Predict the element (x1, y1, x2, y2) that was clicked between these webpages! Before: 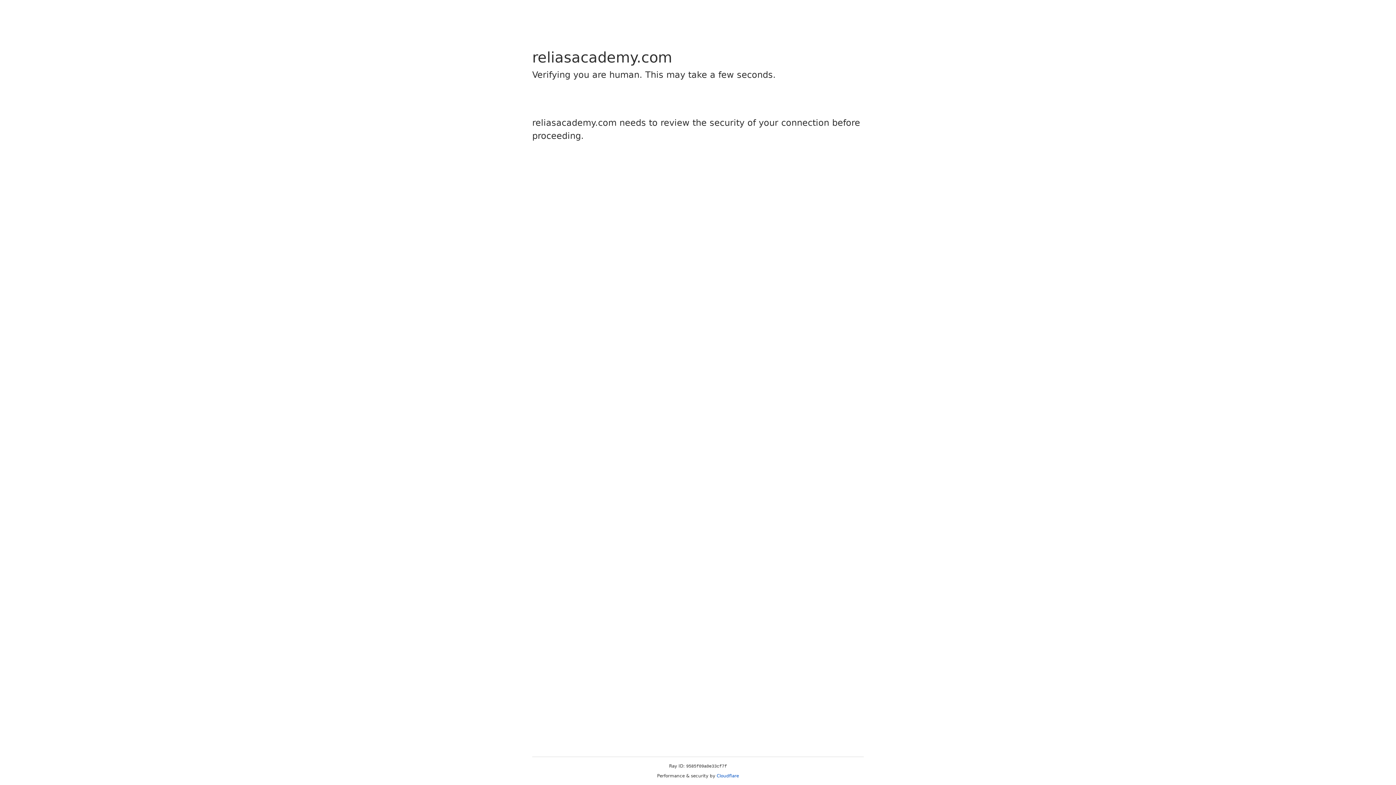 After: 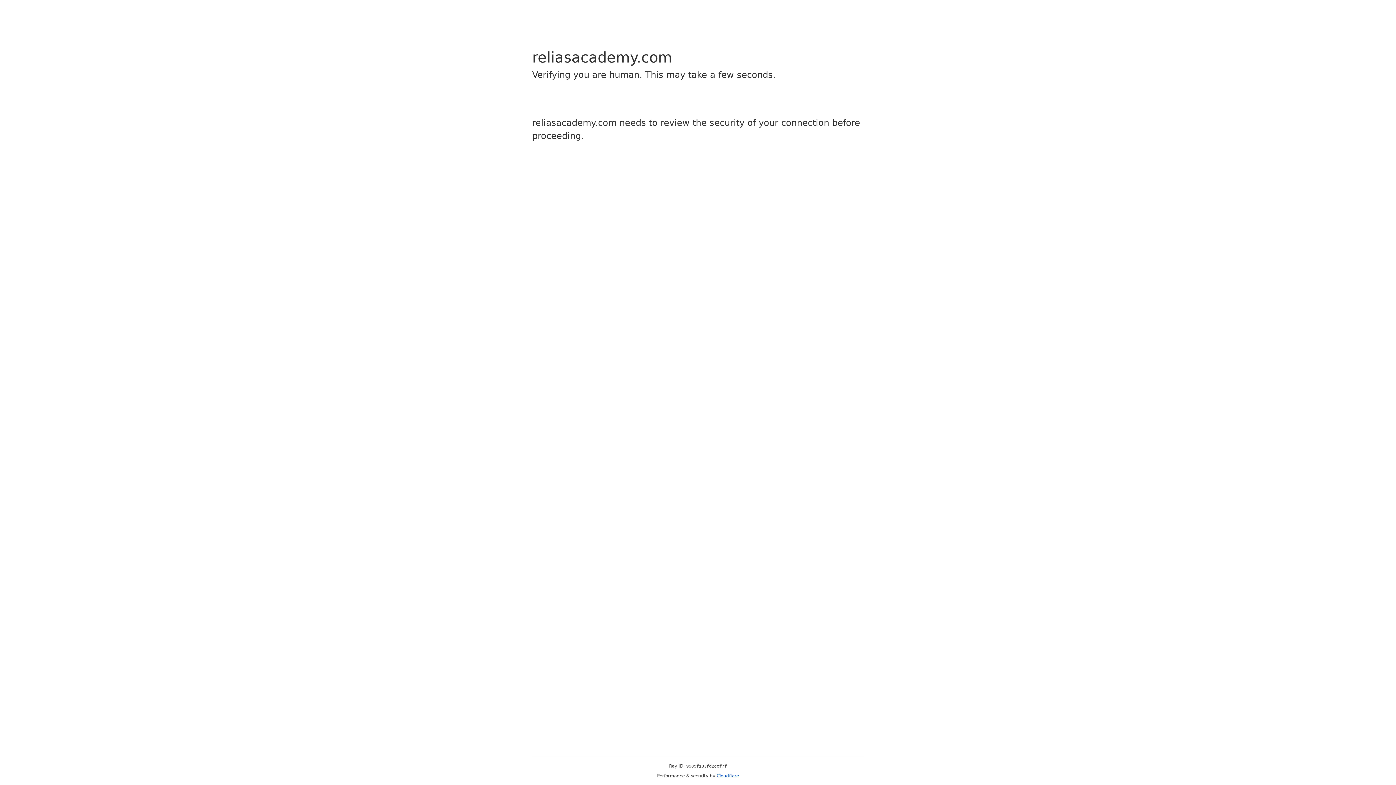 Action: label: Cloudflare bbox: (716, 773, 739, 778)